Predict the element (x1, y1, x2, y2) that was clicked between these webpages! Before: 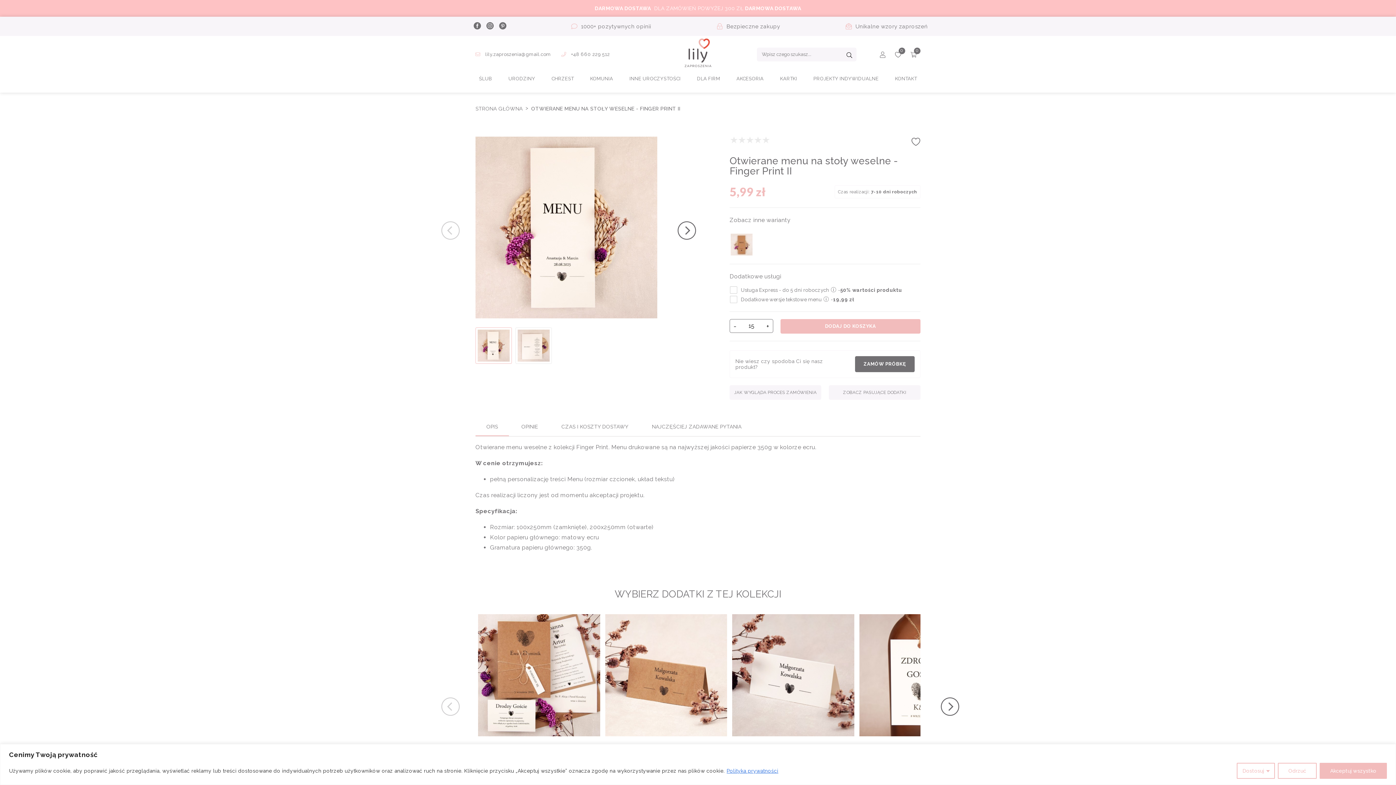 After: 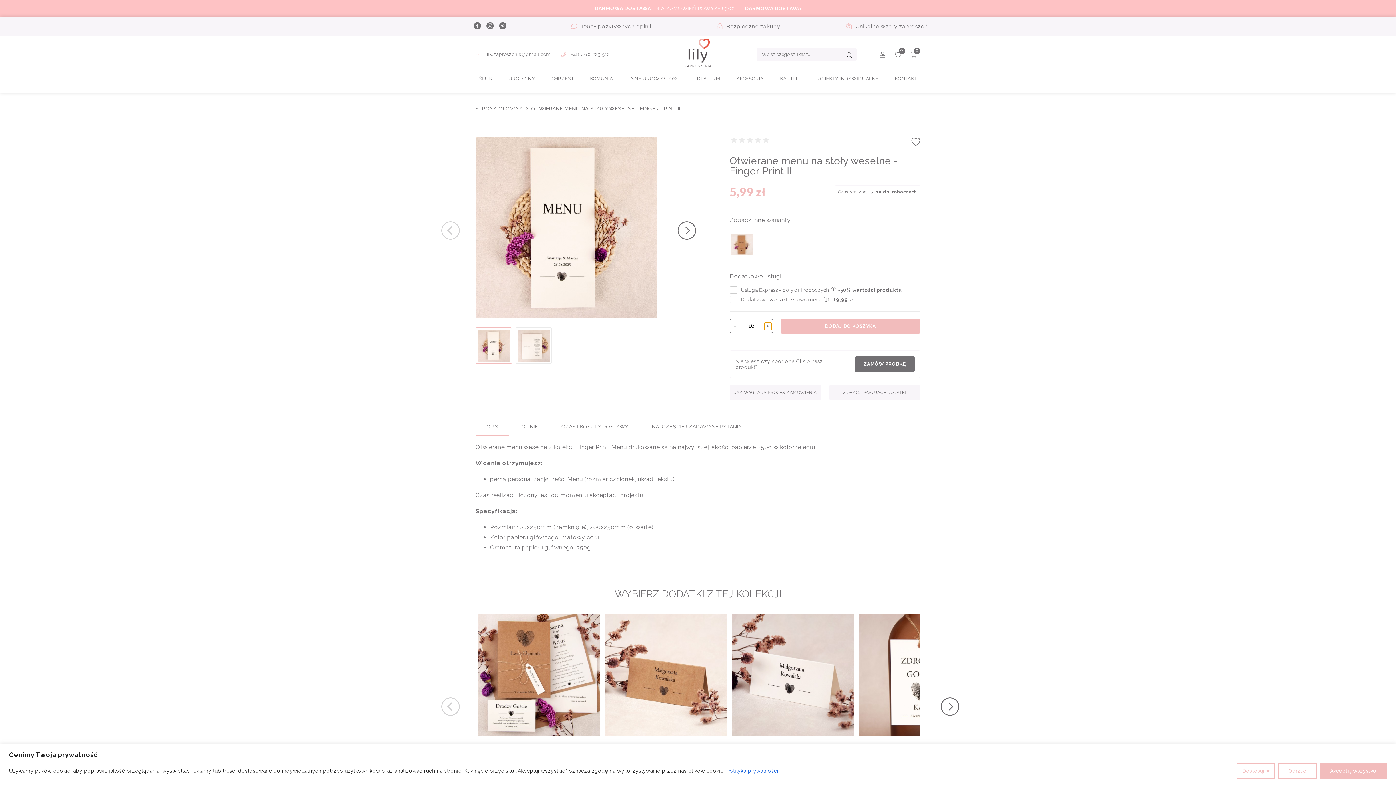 Action: bbox: (764, 322, 771, 330) label: +